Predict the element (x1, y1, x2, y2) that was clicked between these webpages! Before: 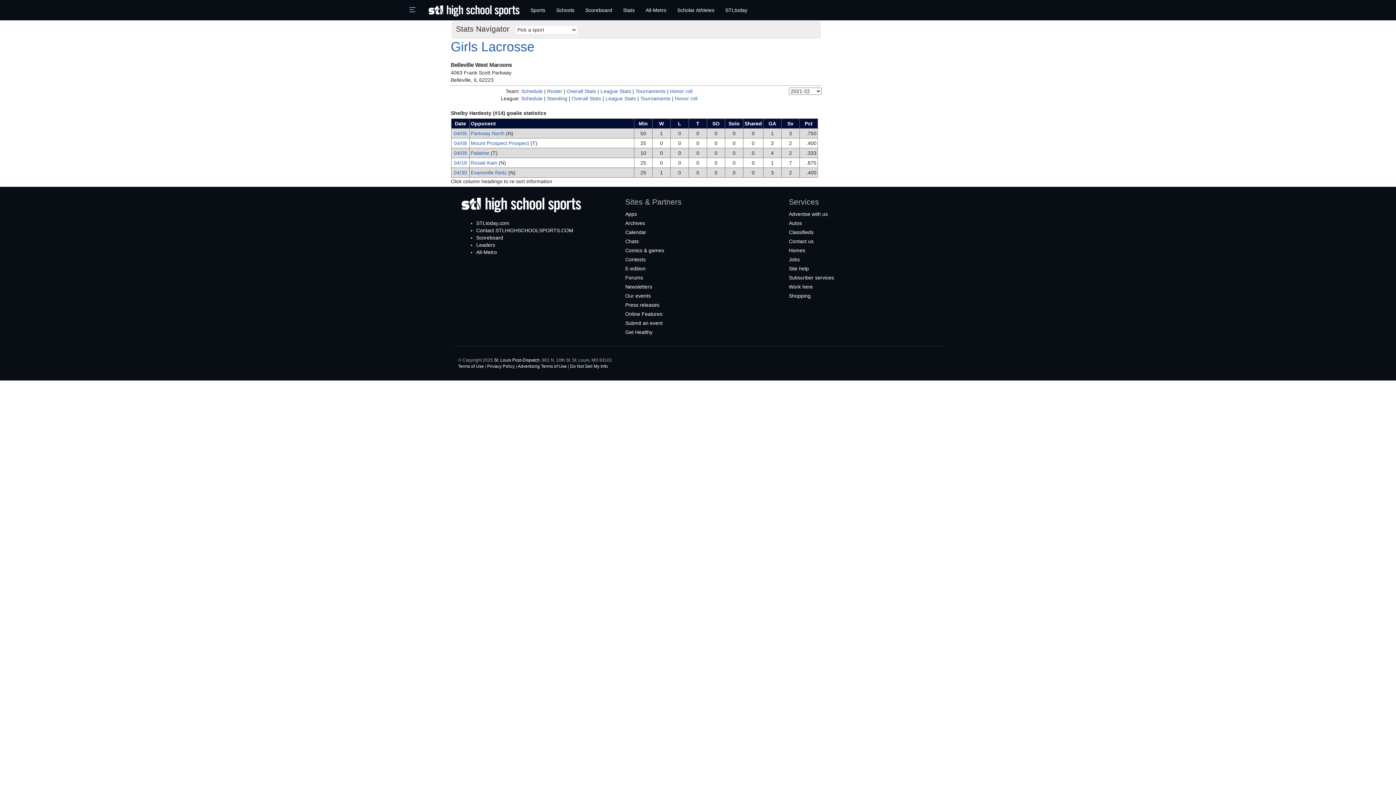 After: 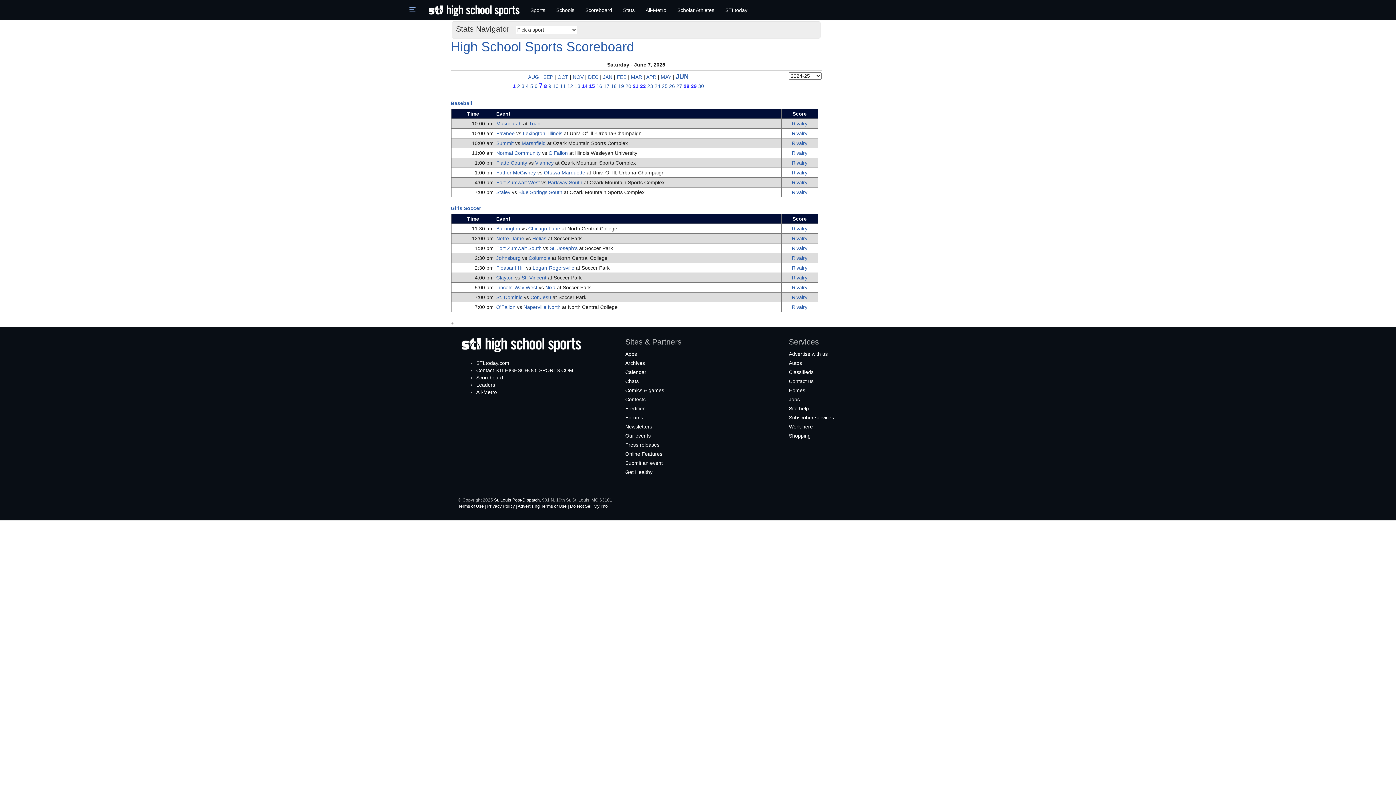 Action: label: Scoreboard bbox: (476, 234, 503, 240)